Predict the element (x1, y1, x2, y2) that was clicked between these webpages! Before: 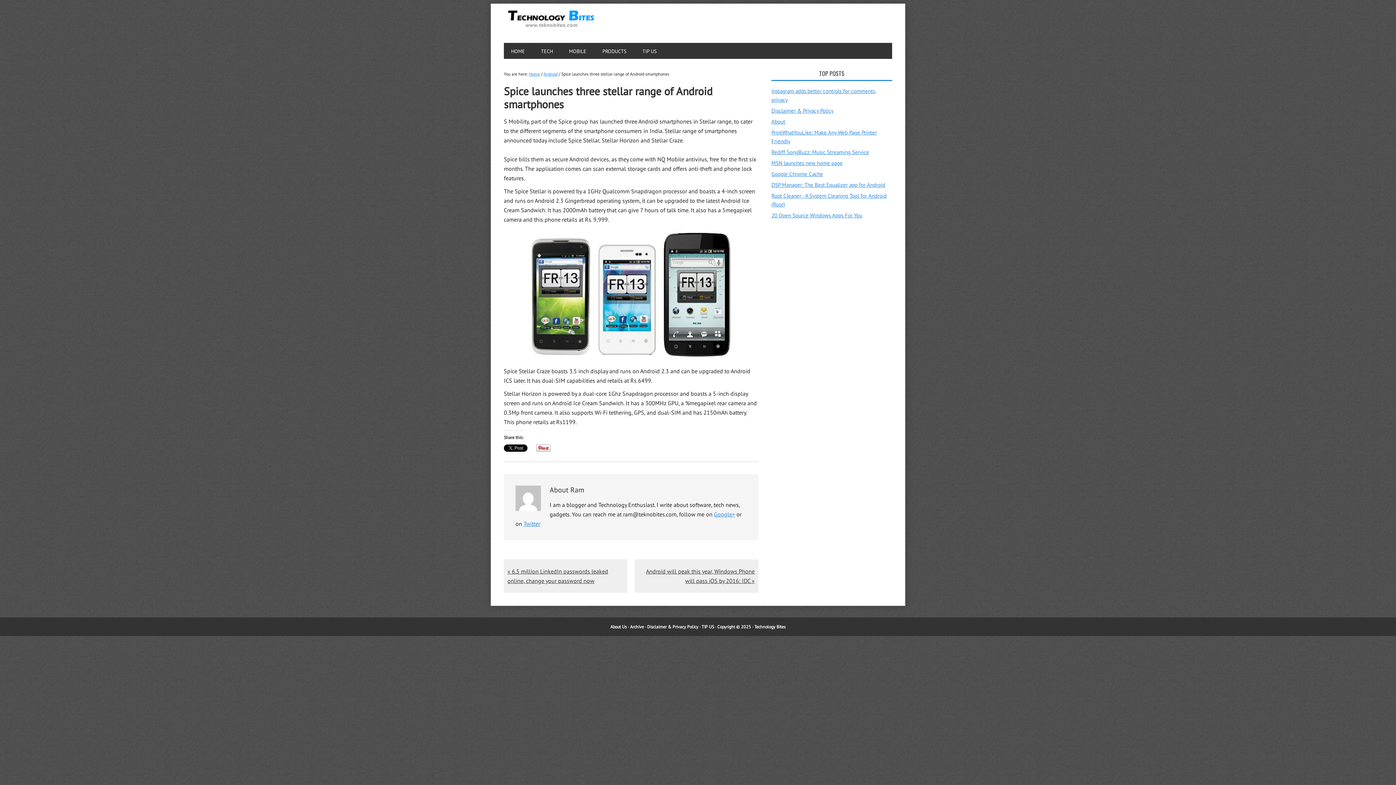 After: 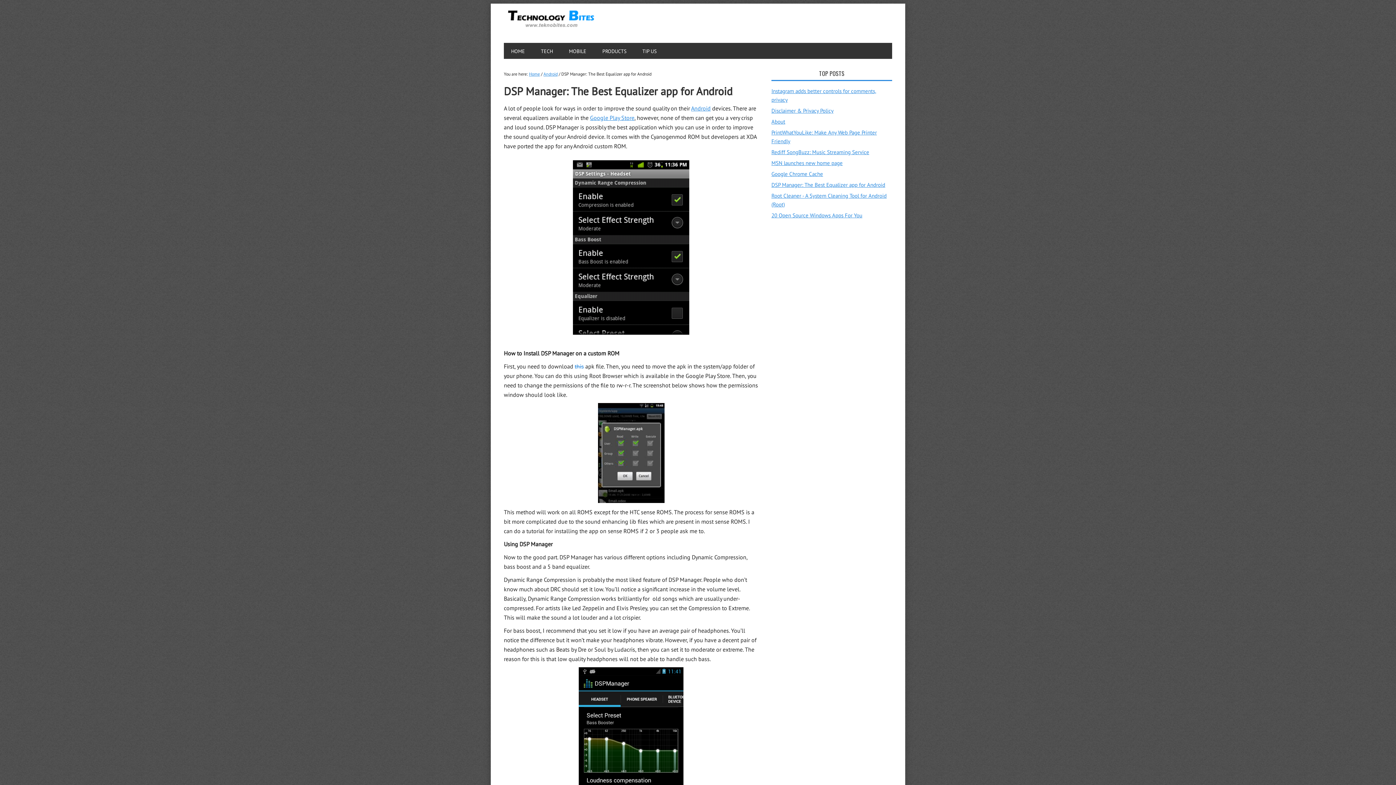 Action: bbox: (771, 181, 885, 188) label: DSP Manager: The Best Equalizer app for Android